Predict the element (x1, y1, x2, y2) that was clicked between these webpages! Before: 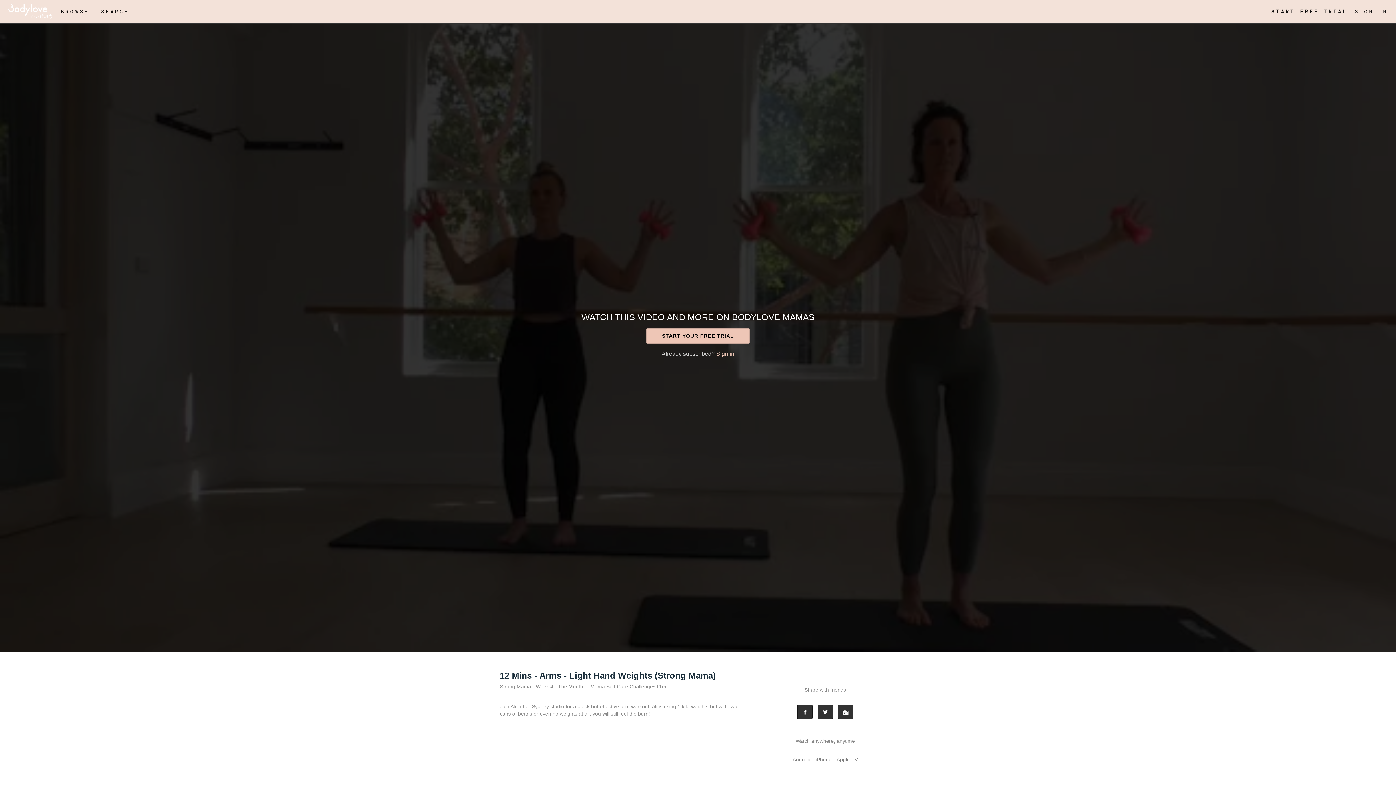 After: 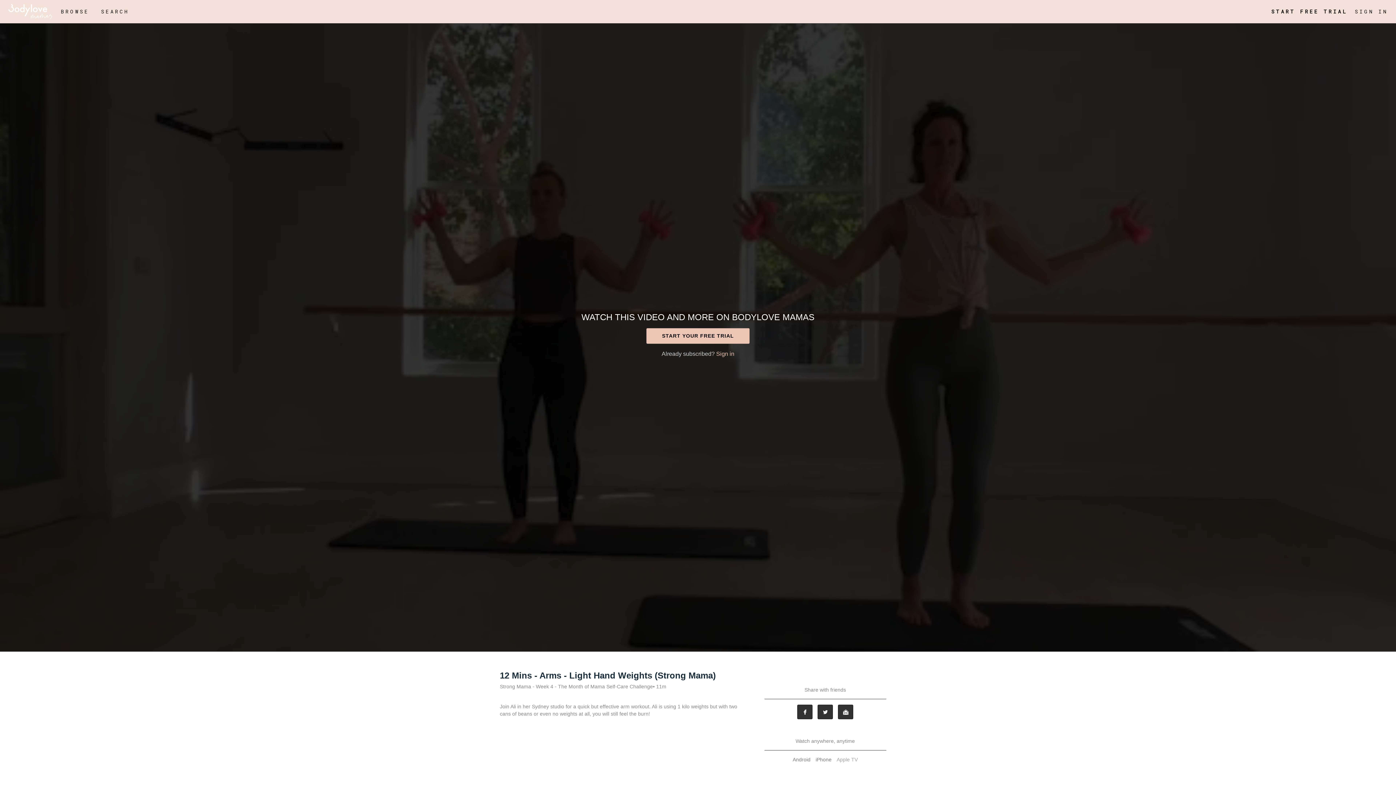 Action: bbox: (835, 757, 859, 762) label: Apple TV